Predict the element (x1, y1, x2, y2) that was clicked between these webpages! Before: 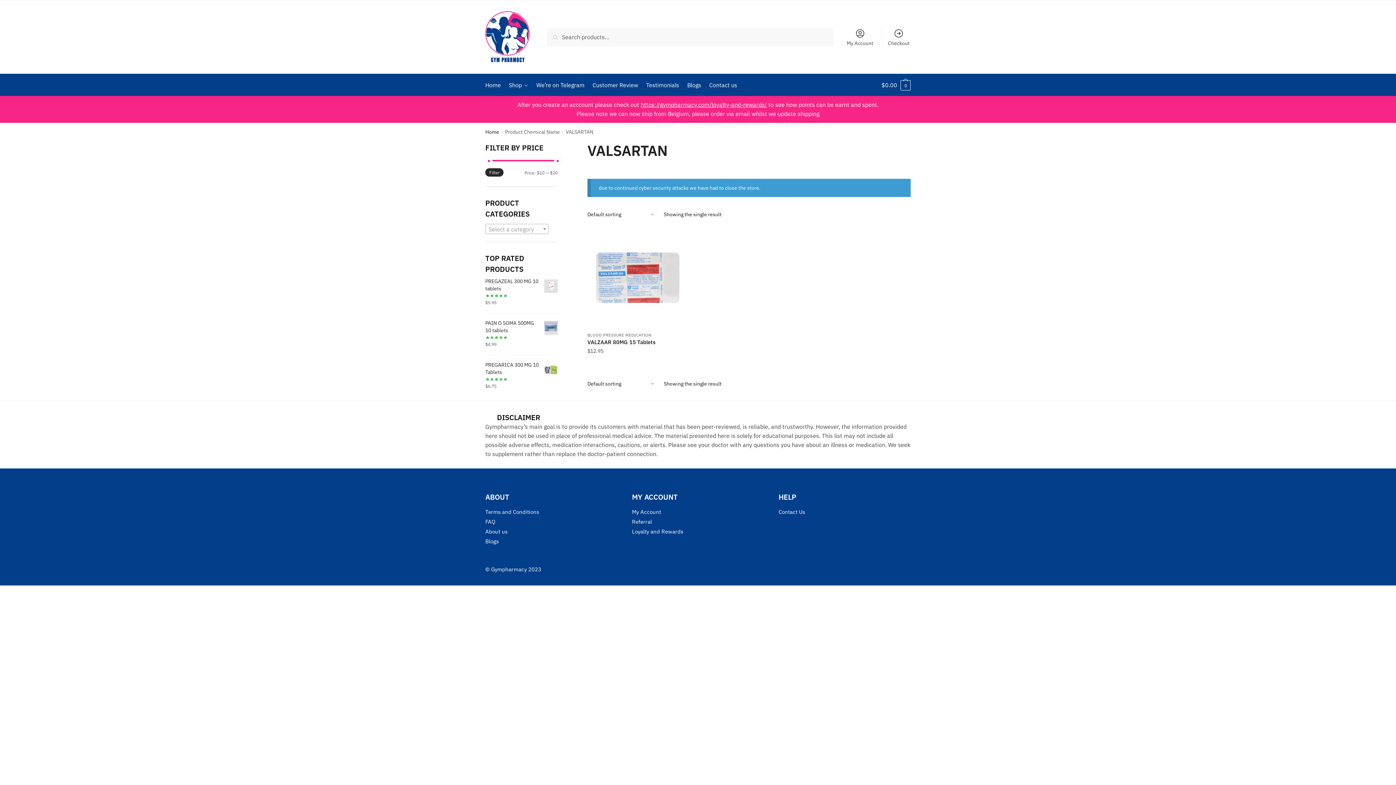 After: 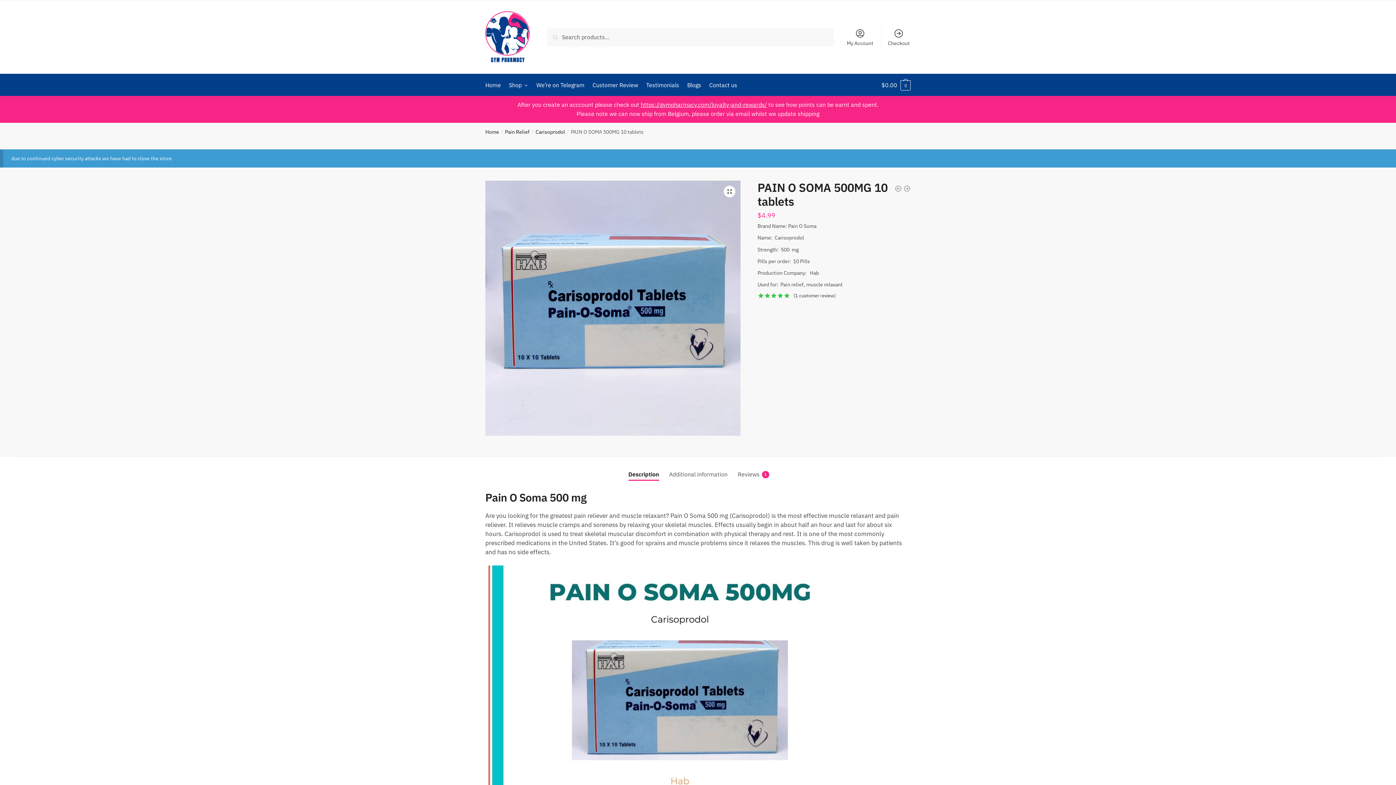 Action: label: PAIN O SOMA 500MG 10 tablets bbox: (485, 319, 557, 334)